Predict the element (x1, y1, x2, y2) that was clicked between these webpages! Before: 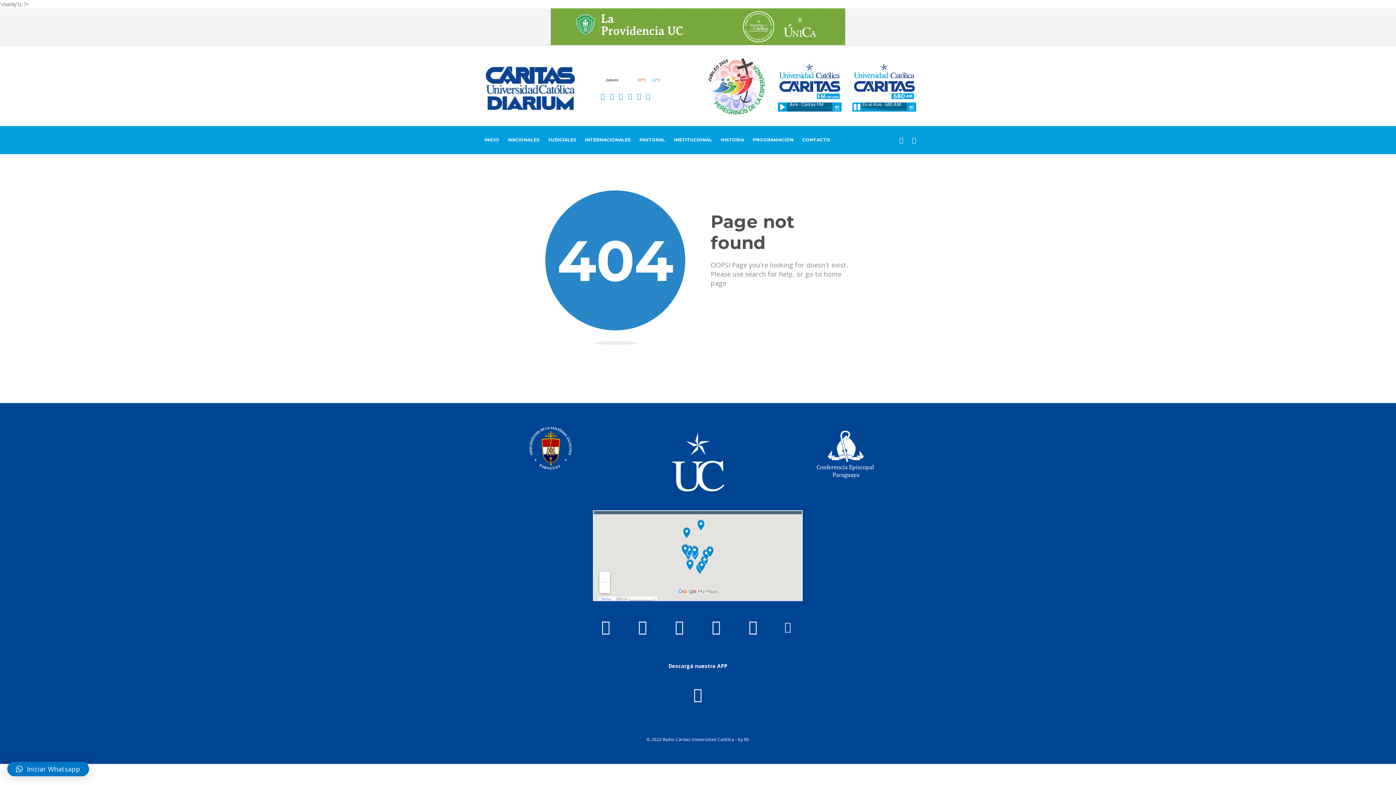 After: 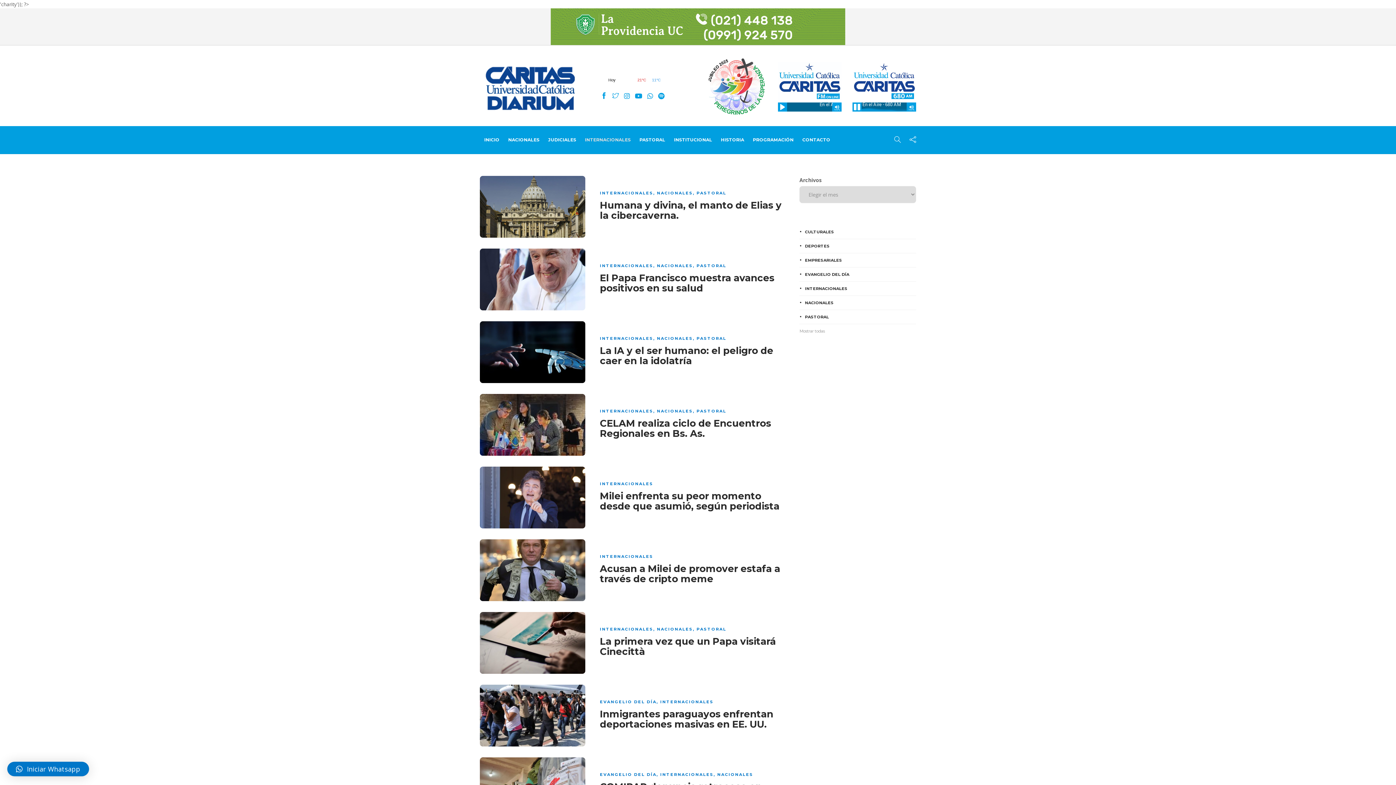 Action: bbox: (585, 126, 630, 153) label: INTERNACIONALES